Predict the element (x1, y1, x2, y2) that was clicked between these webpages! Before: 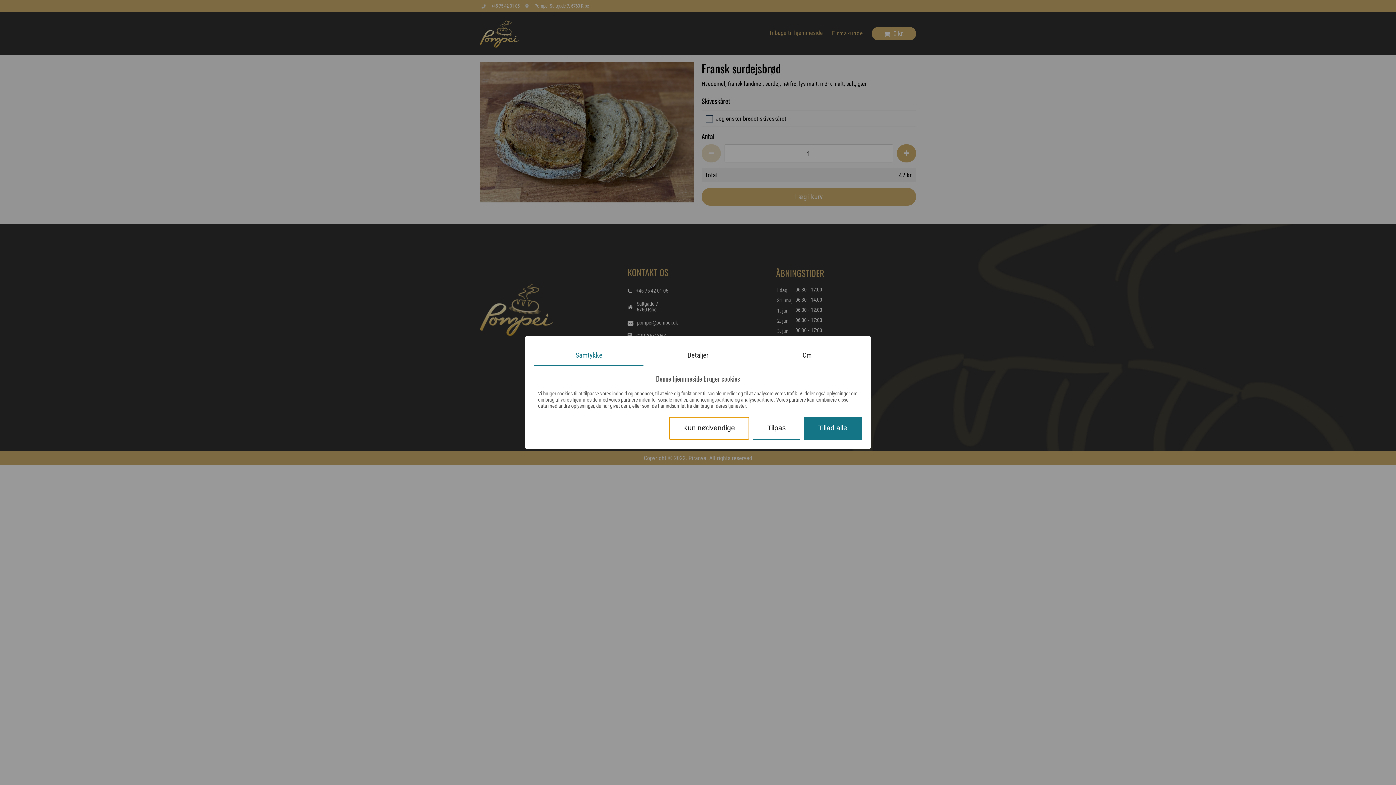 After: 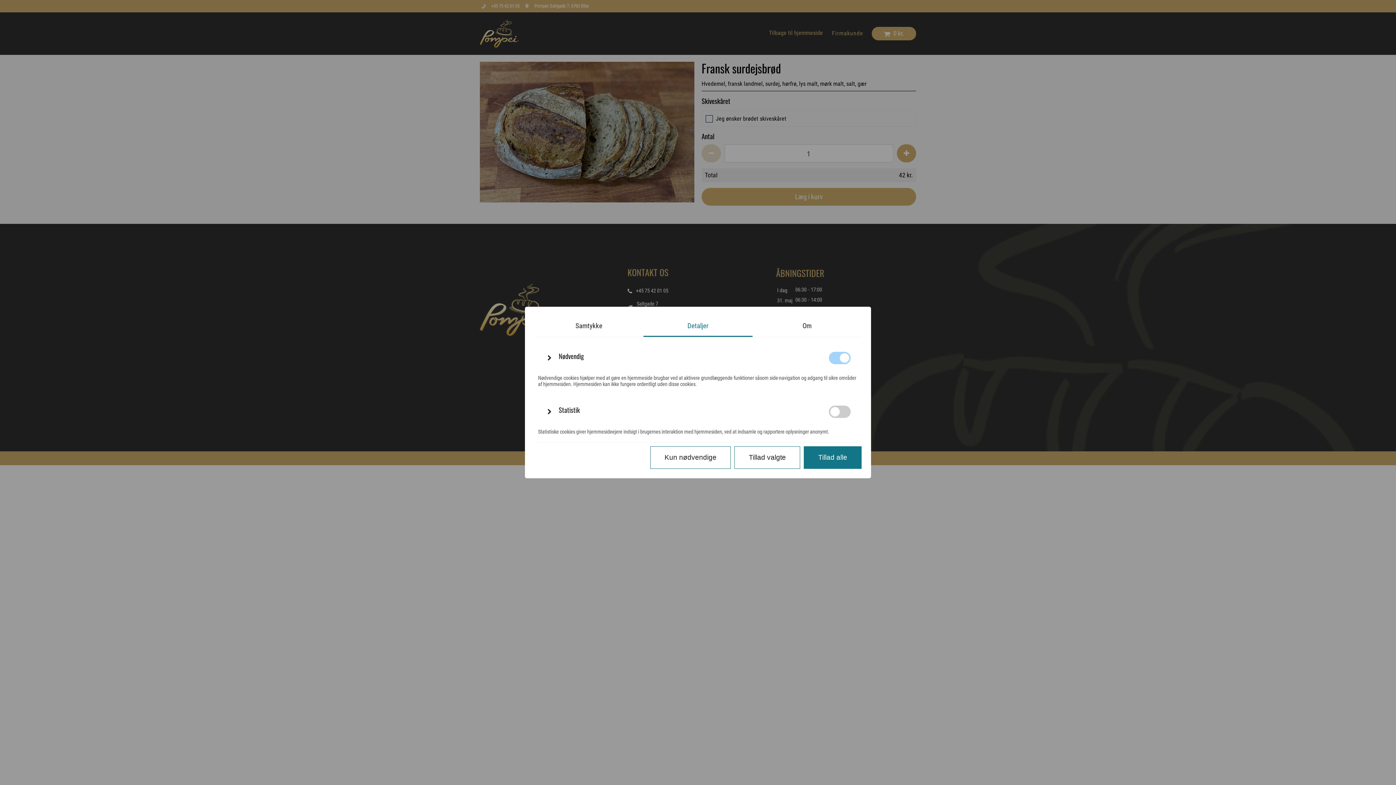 Action: bbox: (753, 417, 800, 439) label: Tilpas